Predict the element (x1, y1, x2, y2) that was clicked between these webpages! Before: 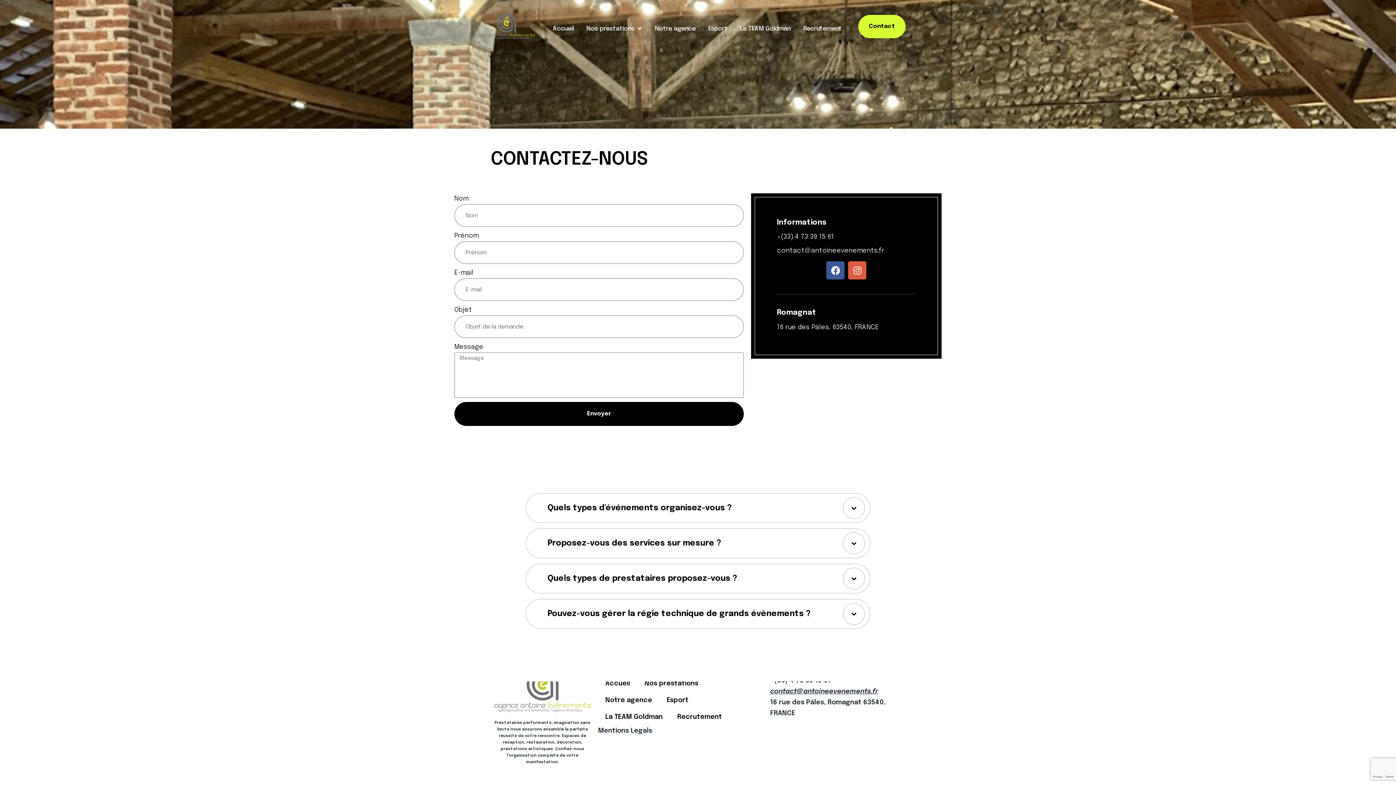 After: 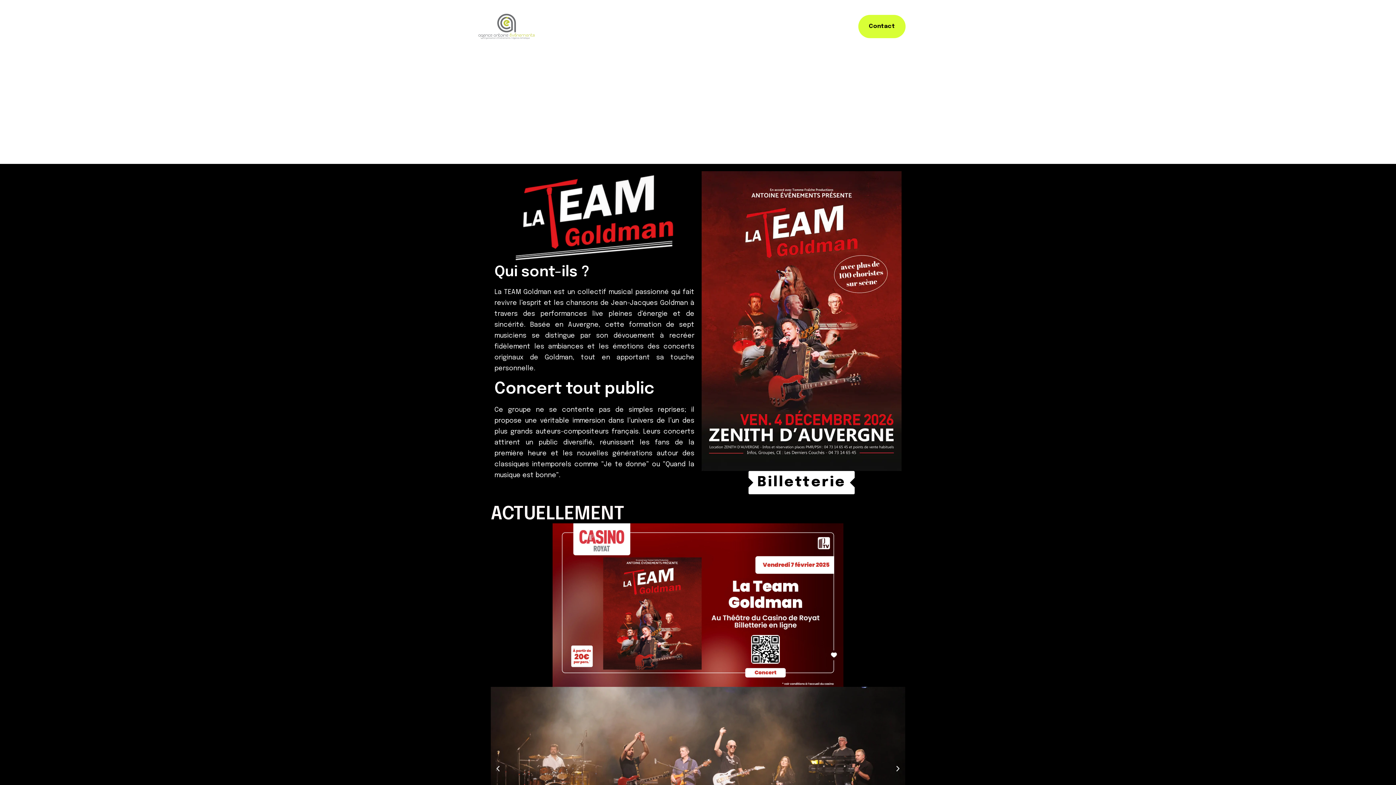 Action: label: La TEAM Goldman bbox: (740, 25, 790, 31)